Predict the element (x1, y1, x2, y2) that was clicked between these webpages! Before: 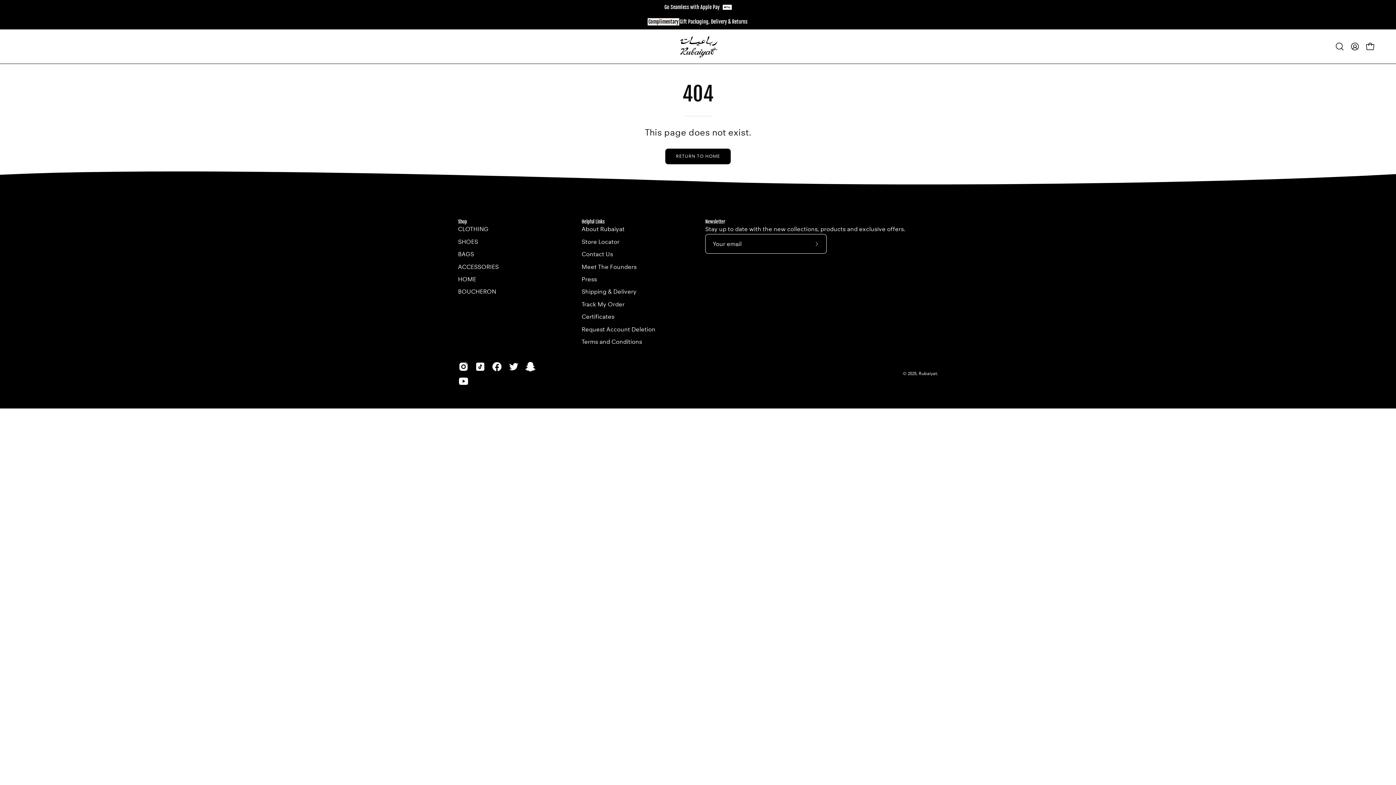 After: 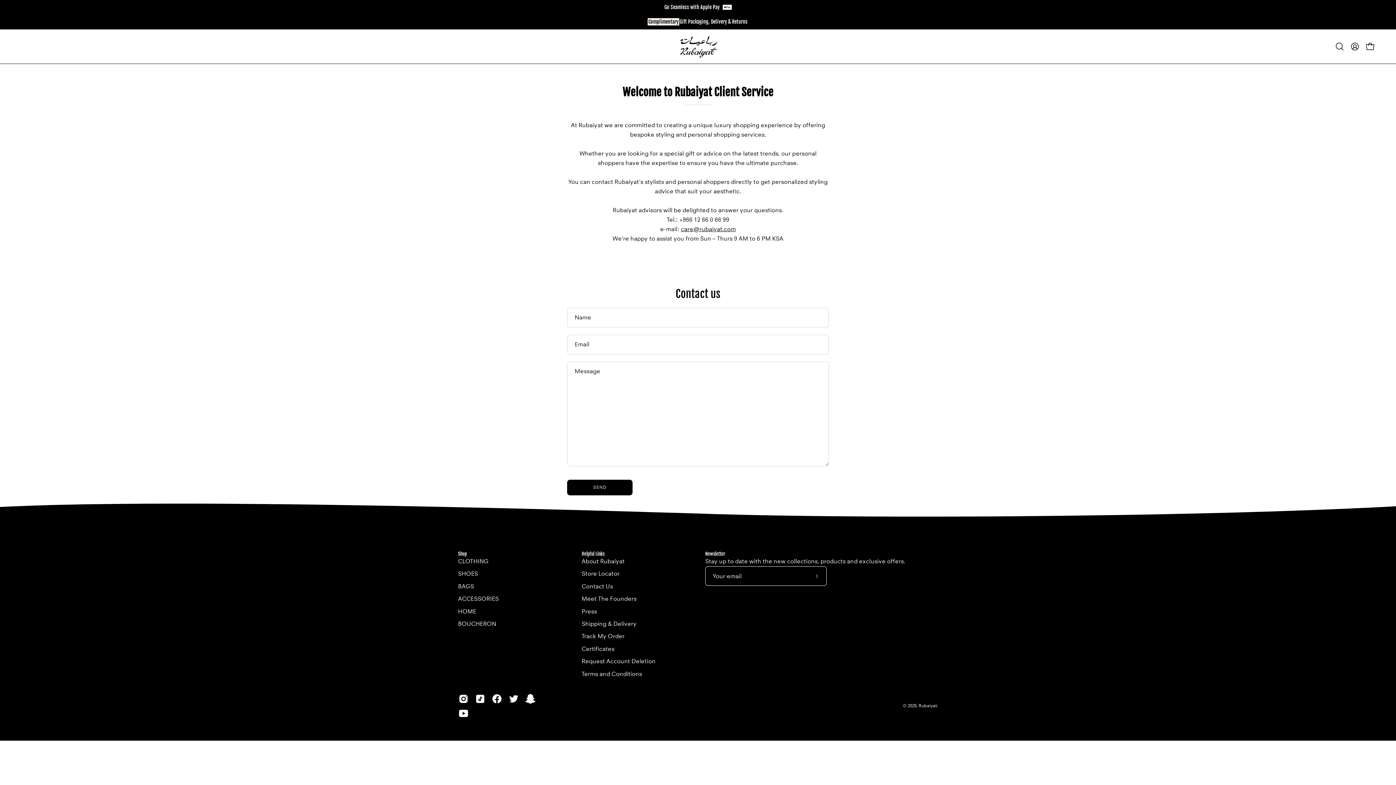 Action: label: Contact Us bbox: (581, 250, 613, 257)